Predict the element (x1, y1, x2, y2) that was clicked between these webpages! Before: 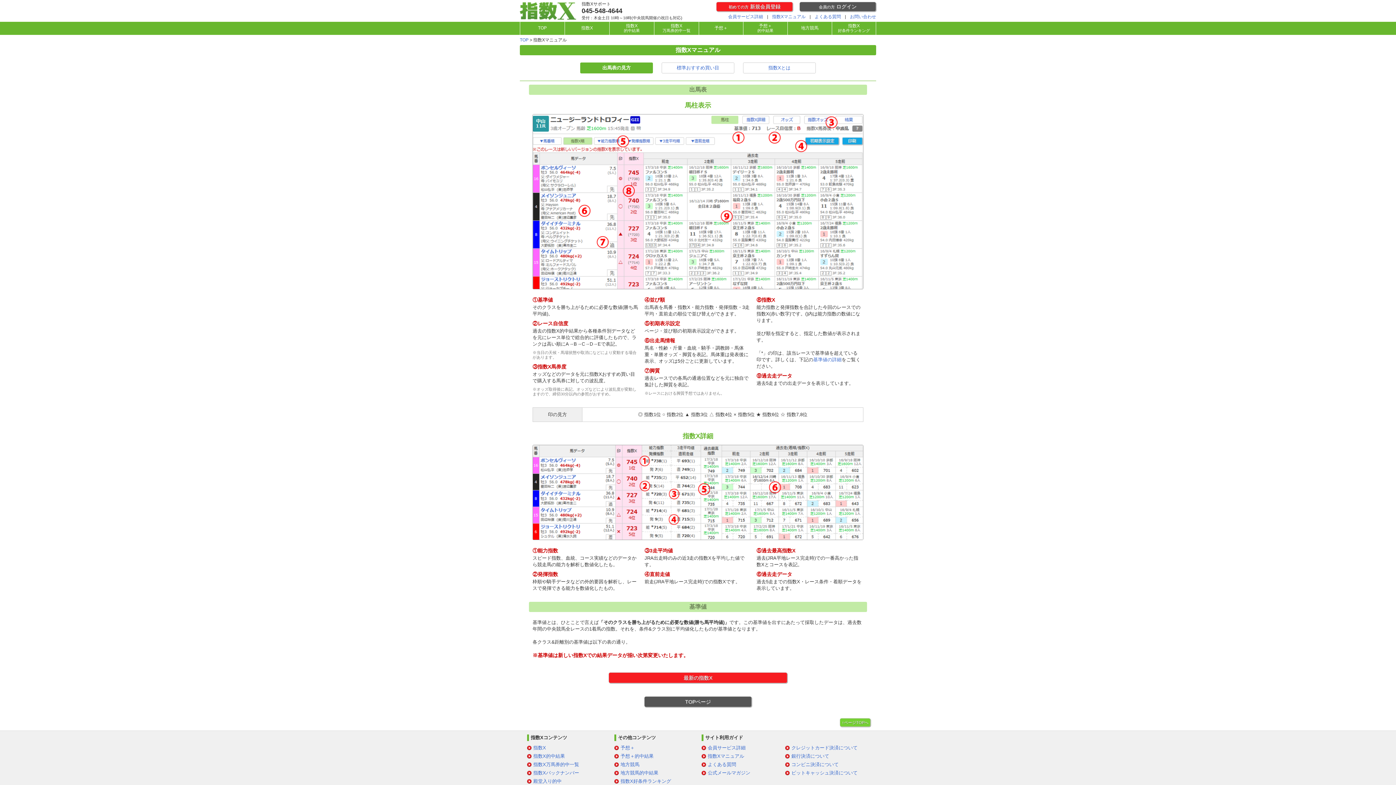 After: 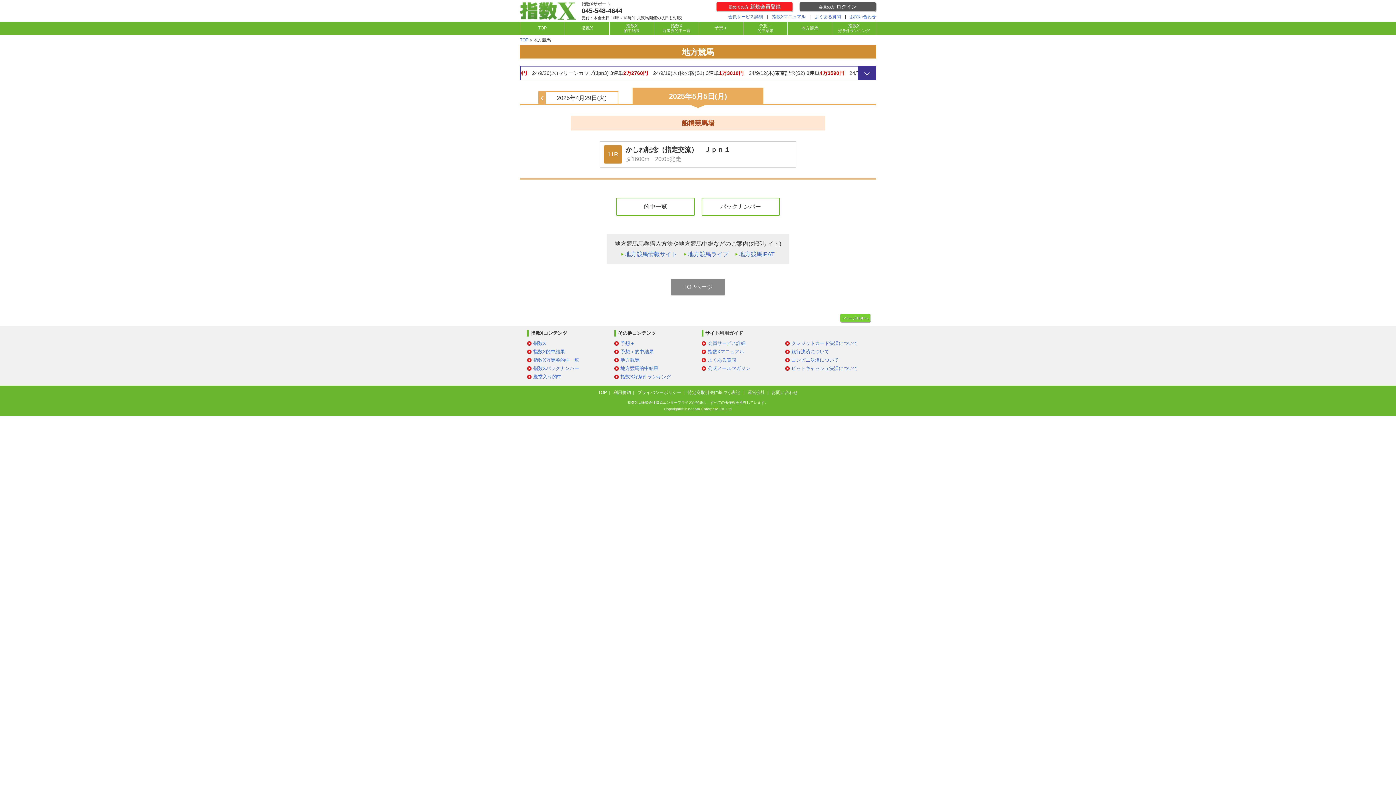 Action: label: 地方競馬 bbox: (620, 762, 639, 767)